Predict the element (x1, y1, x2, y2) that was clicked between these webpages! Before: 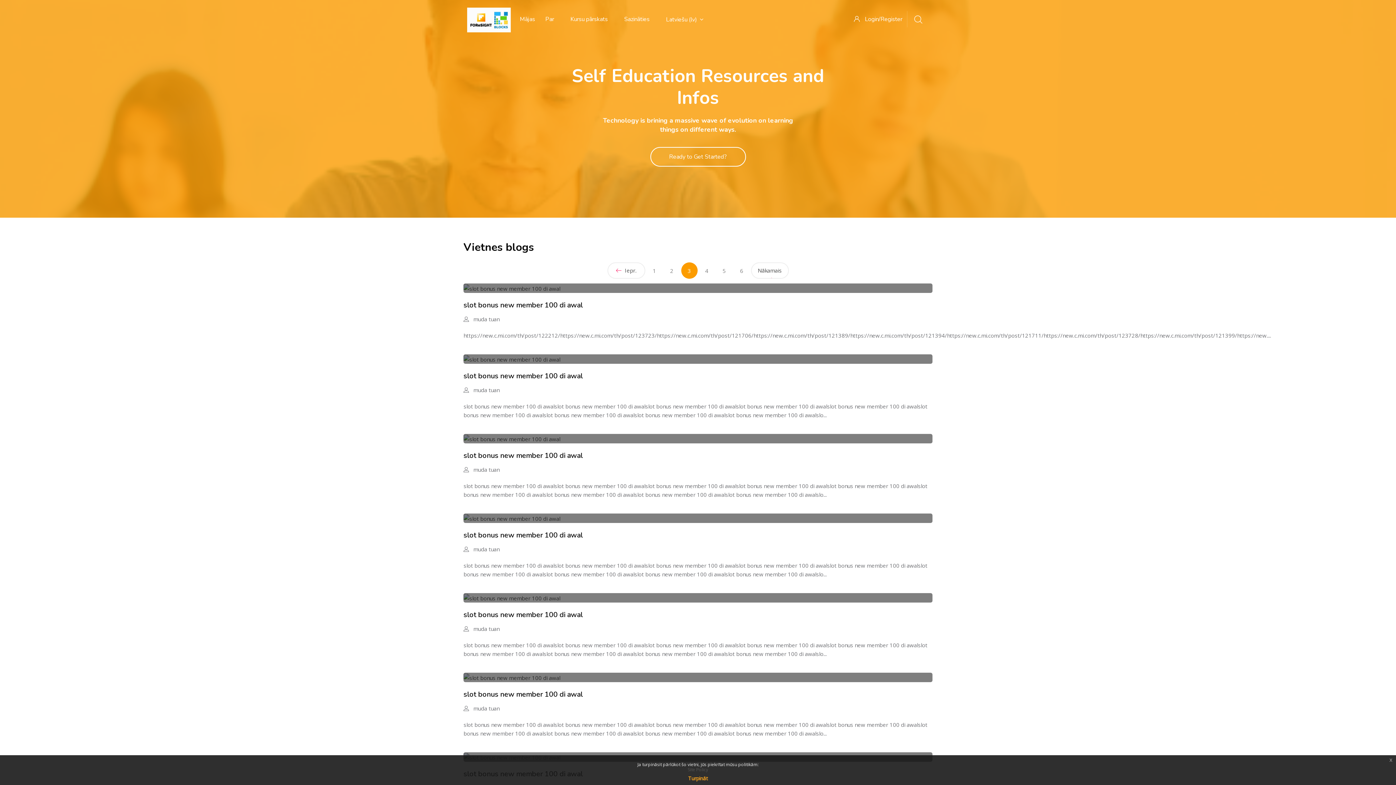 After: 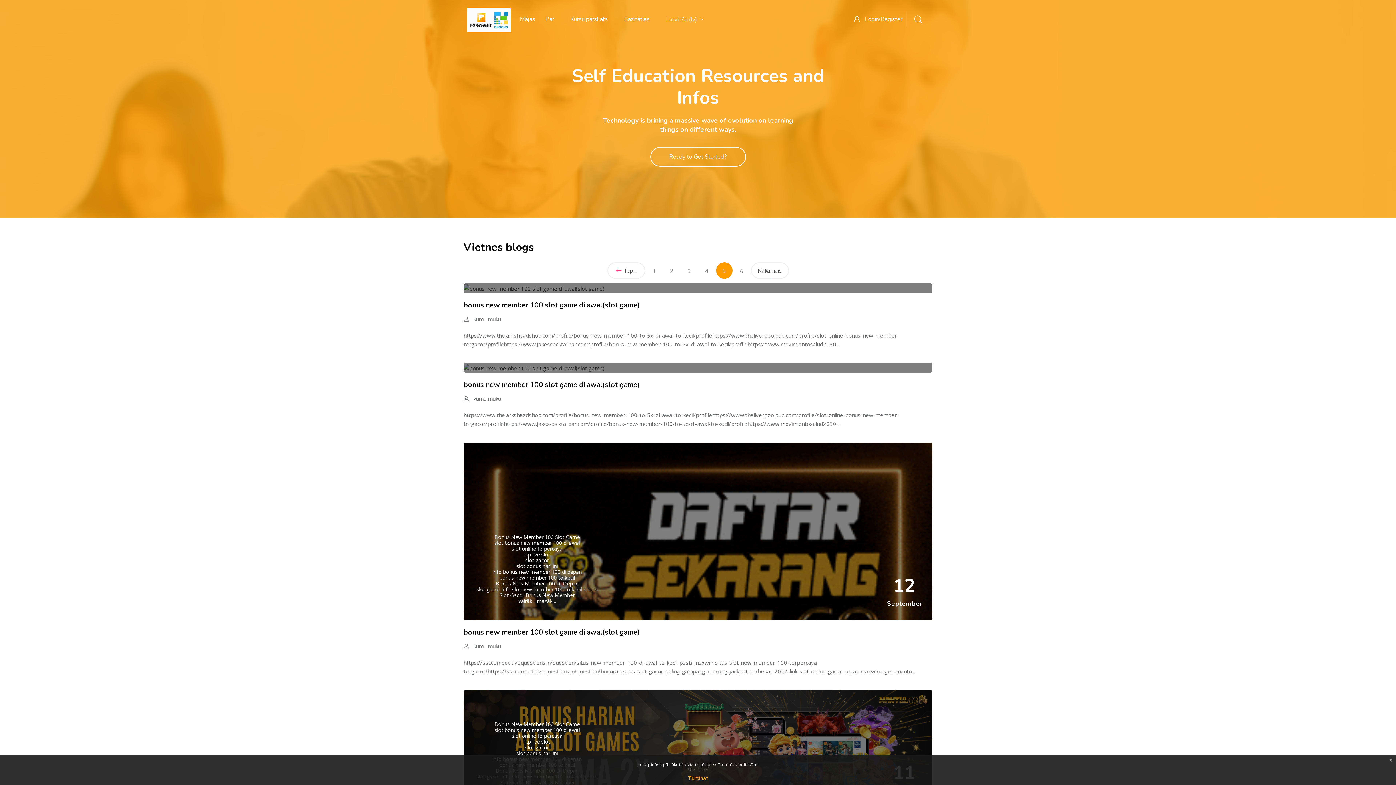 Action: label: 5 bbox: (716, 262, 732, 278)